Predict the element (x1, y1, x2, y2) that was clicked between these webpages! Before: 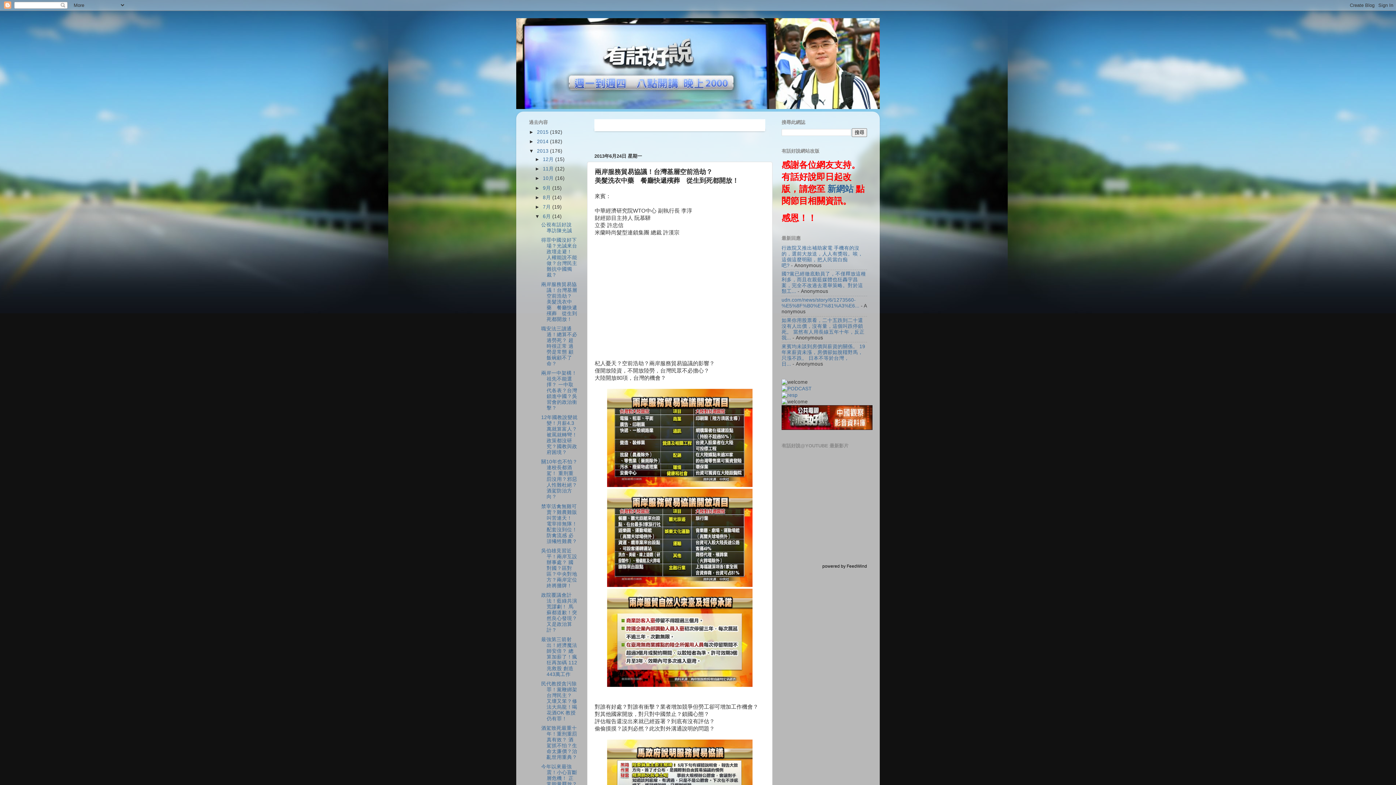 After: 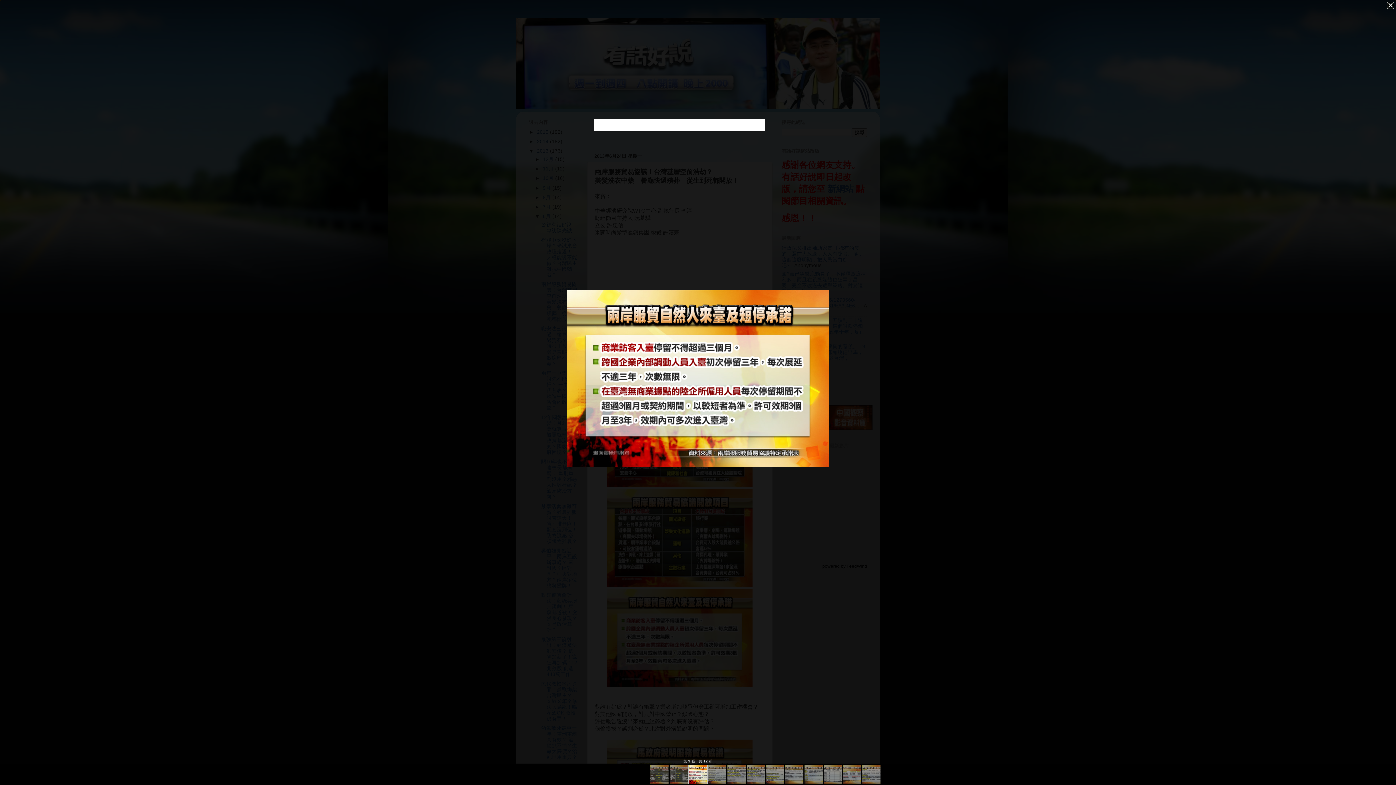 Action: bbox: (607, 682, 752, 688)